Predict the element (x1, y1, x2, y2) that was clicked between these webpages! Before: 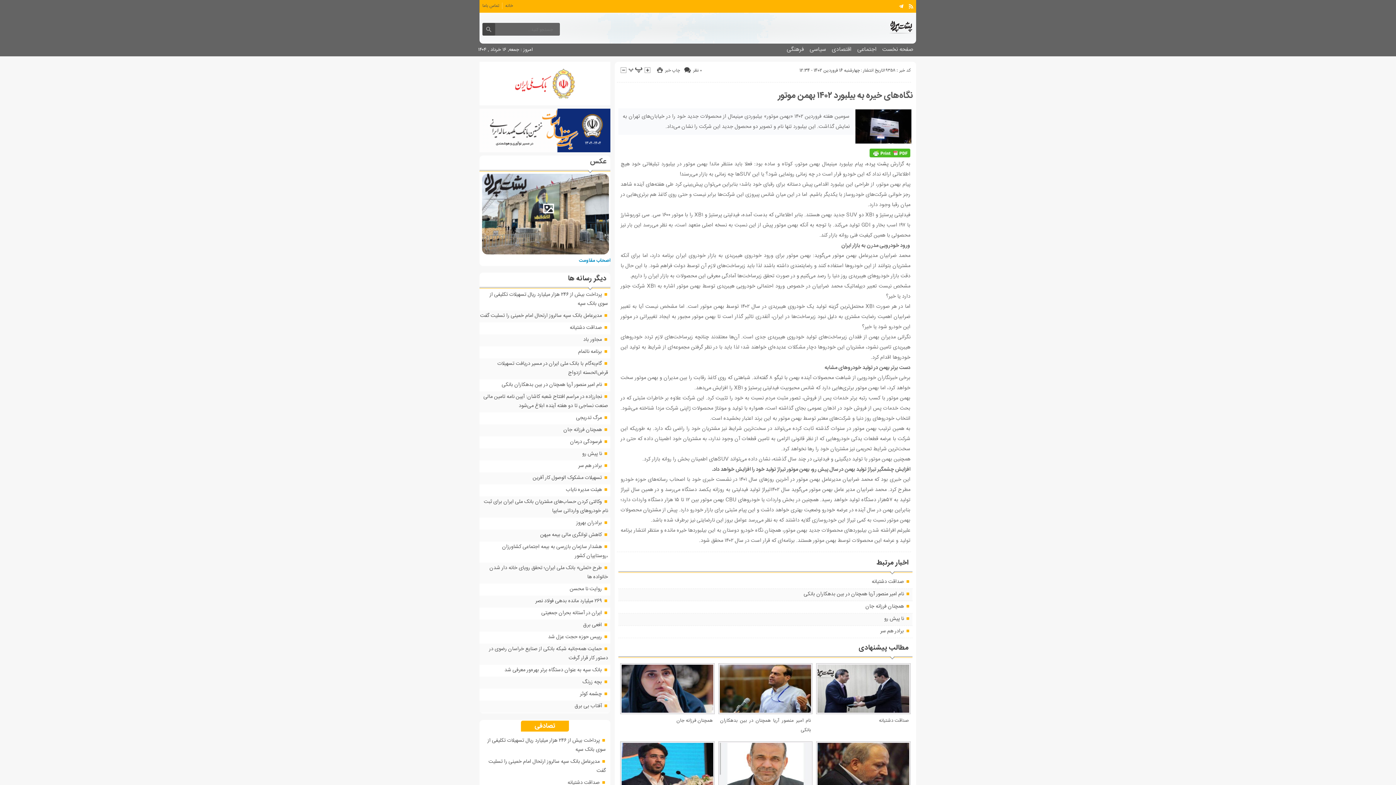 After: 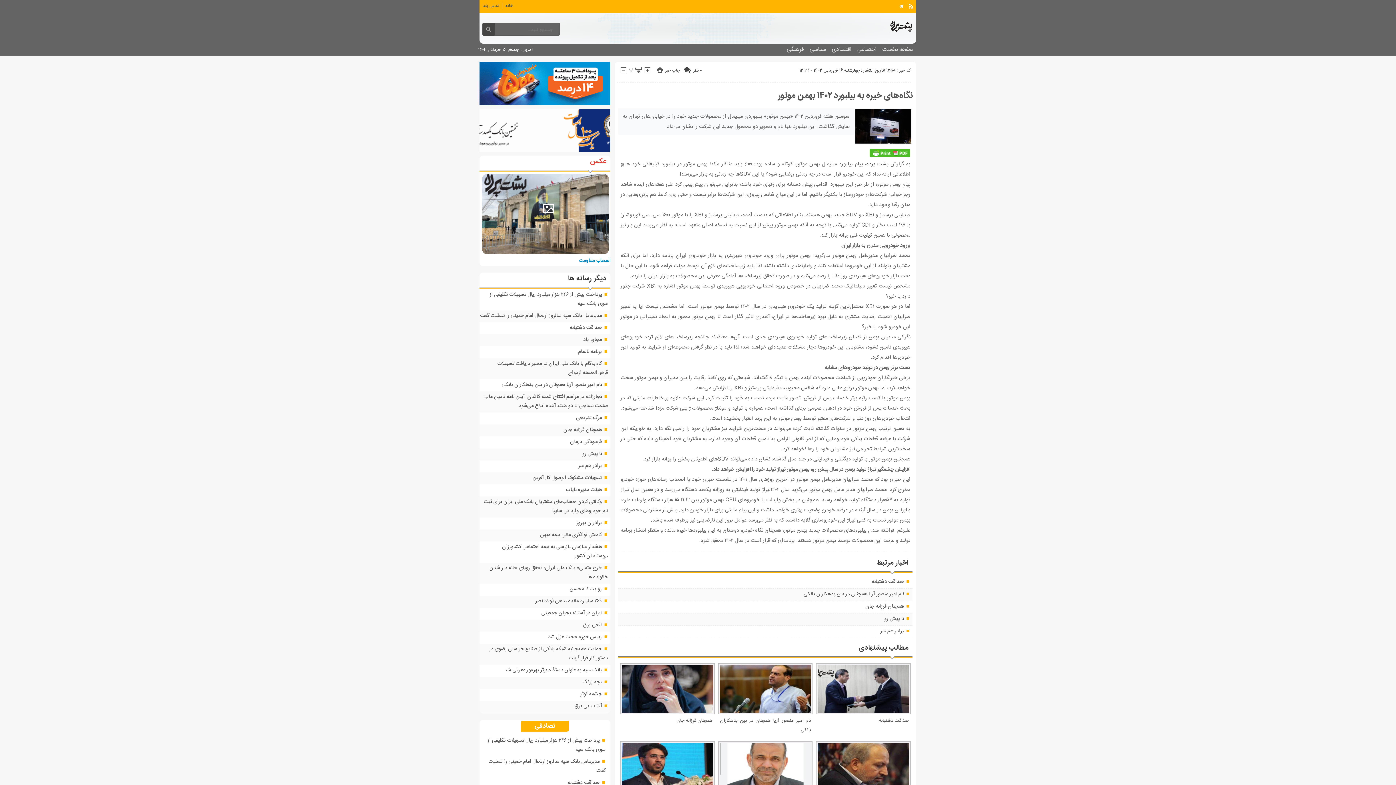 Action: bbox: (590, 156, 606, 167) label: عکس